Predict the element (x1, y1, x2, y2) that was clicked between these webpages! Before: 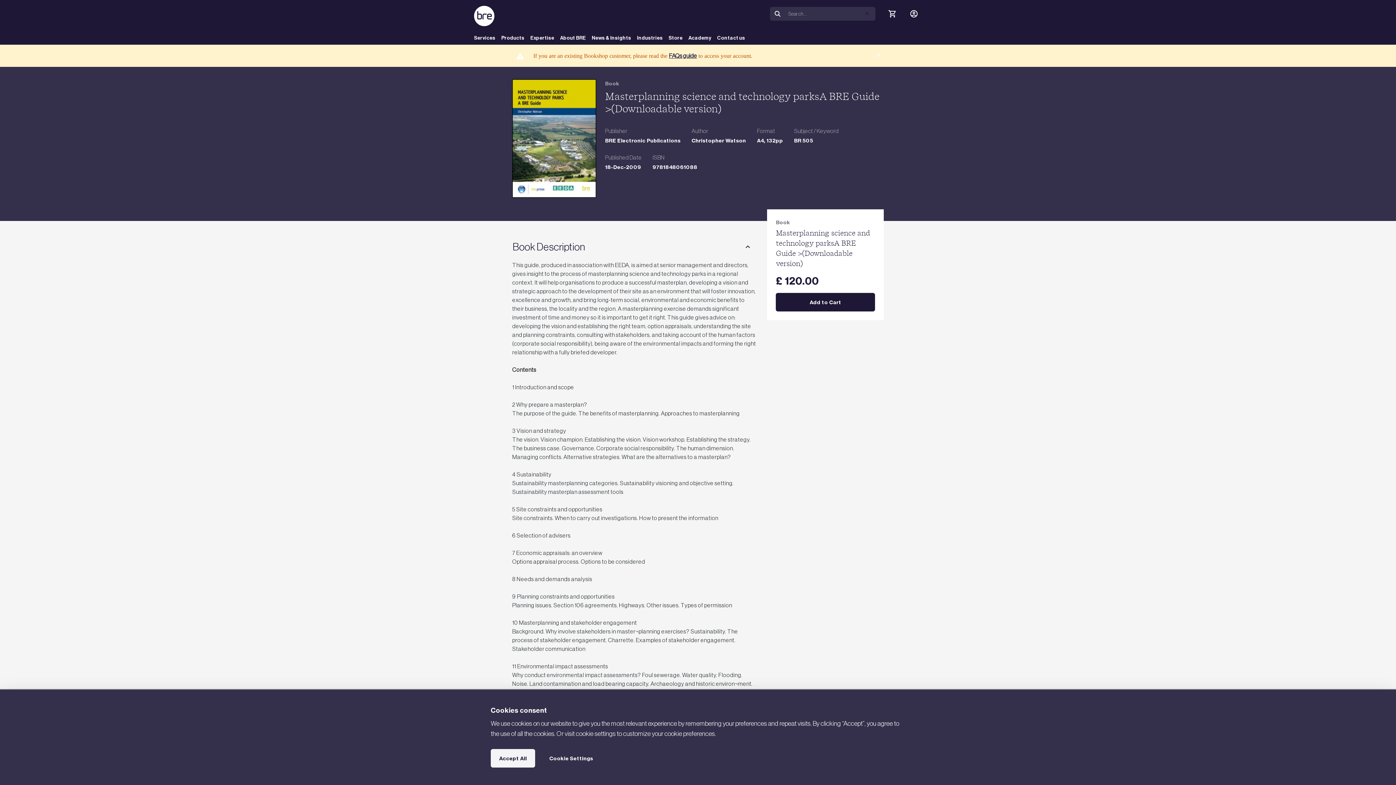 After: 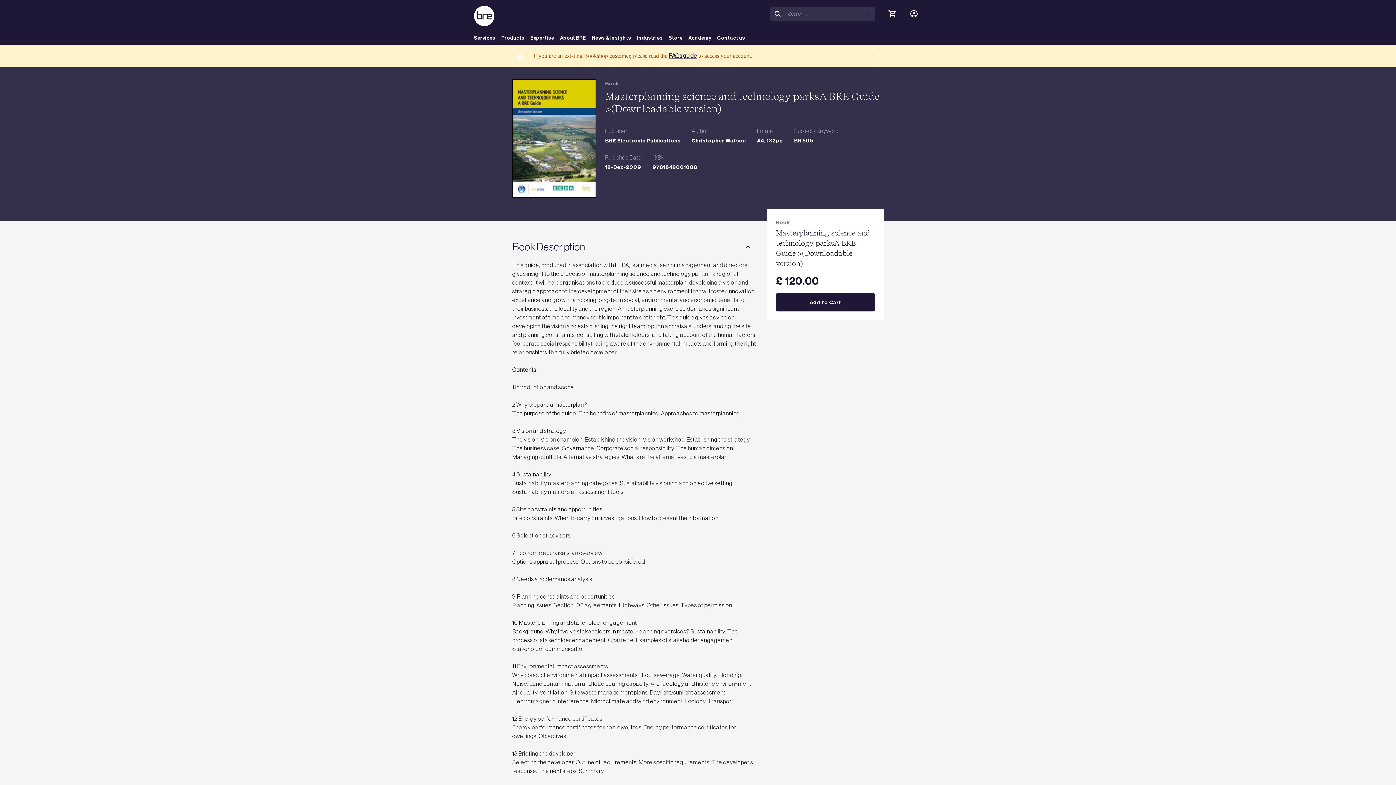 Action: label: Accept All bbox: (490, 749, 535, 768)